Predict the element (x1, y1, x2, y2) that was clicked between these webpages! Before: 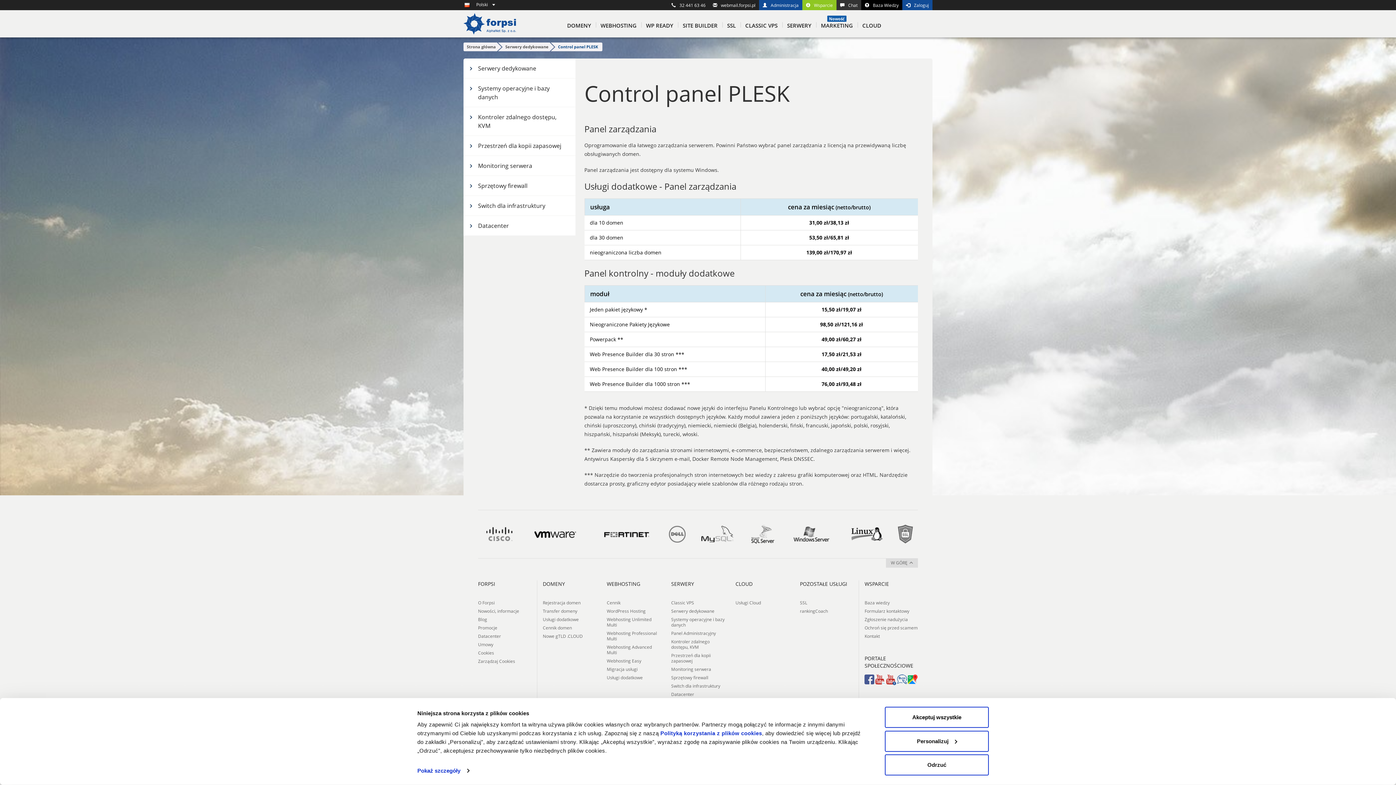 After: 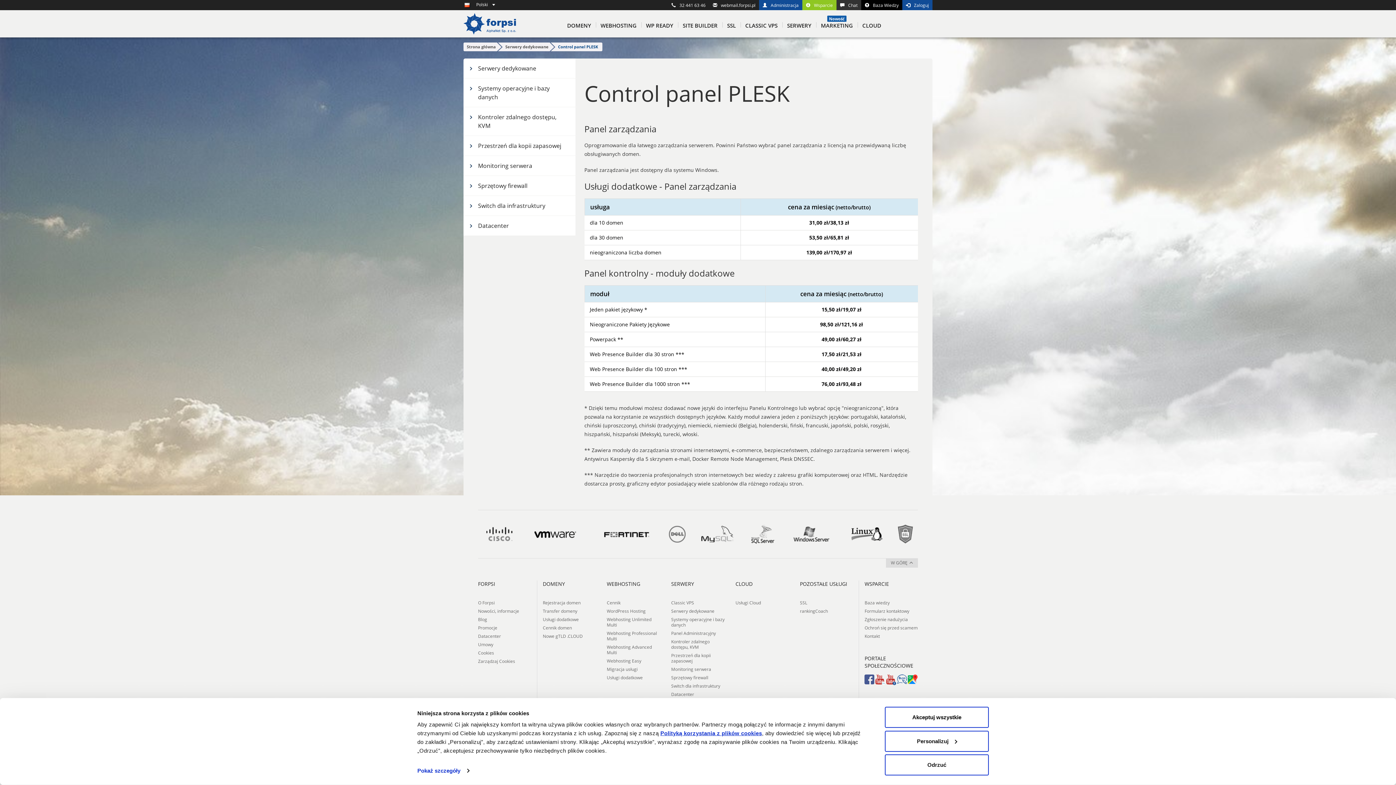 Action: label: Polityką korzystania z plików cookies bbox: (660, 730, 762, 736)